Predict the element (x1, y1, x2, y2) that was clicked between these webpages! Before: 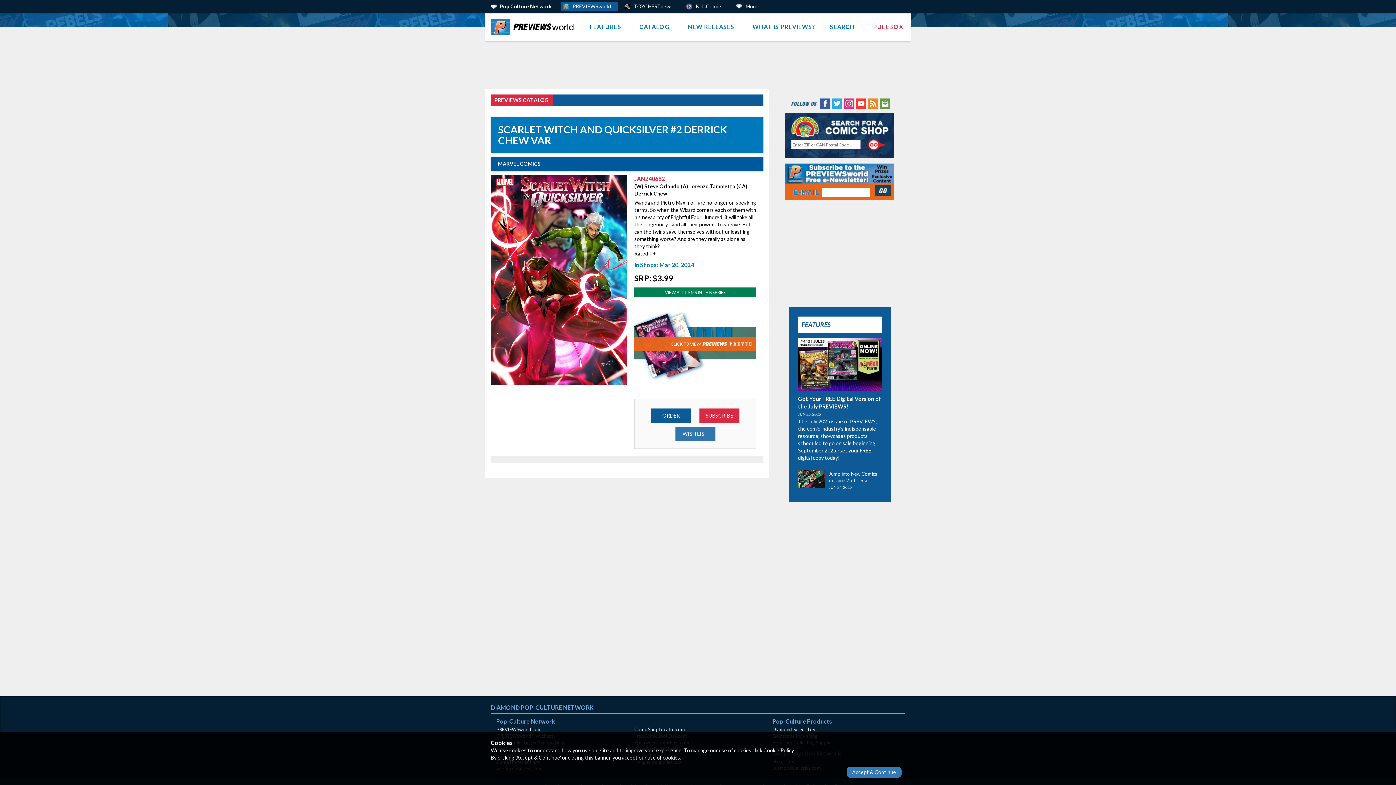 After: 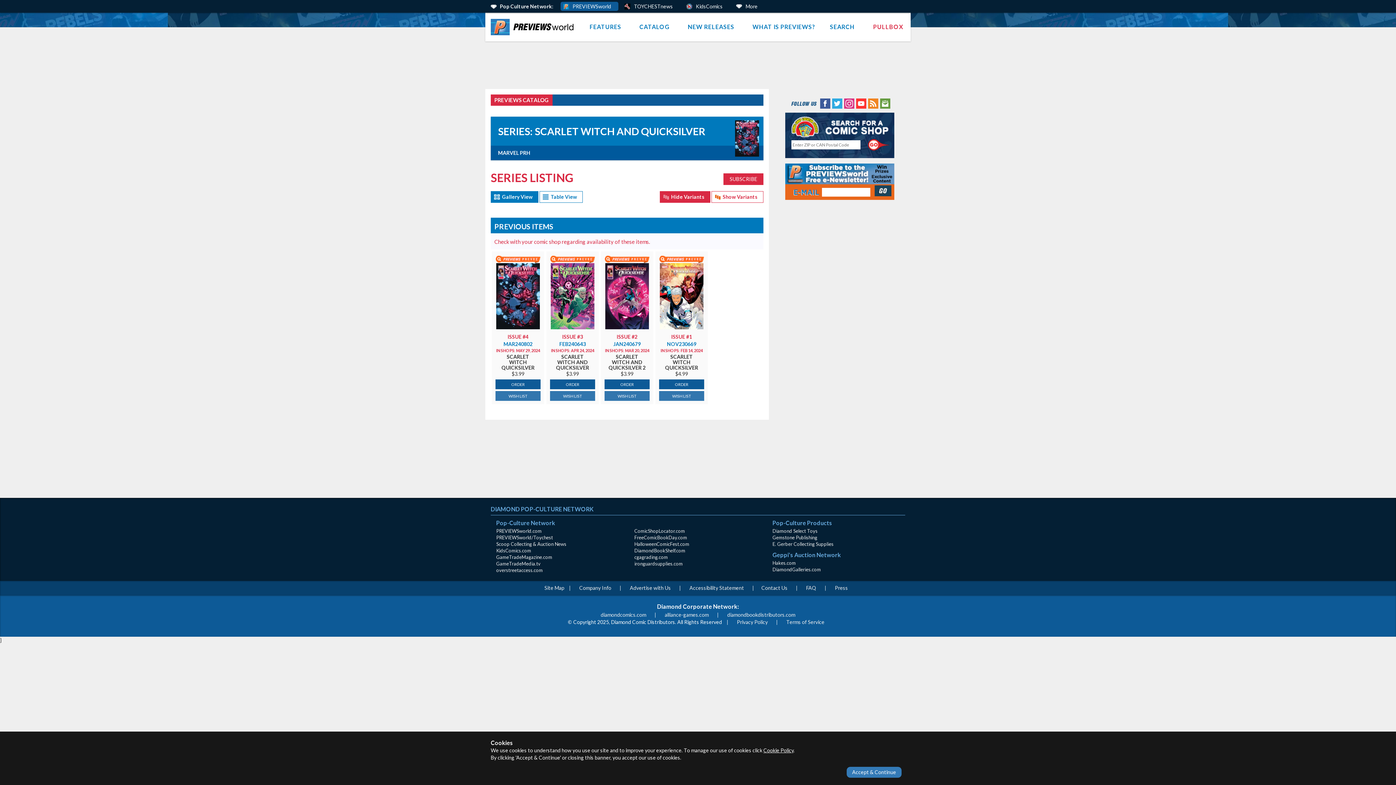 Action: bbox: (634, 287, 756, 297) label: VIEW ALL ITEMS IN THIS SERIES